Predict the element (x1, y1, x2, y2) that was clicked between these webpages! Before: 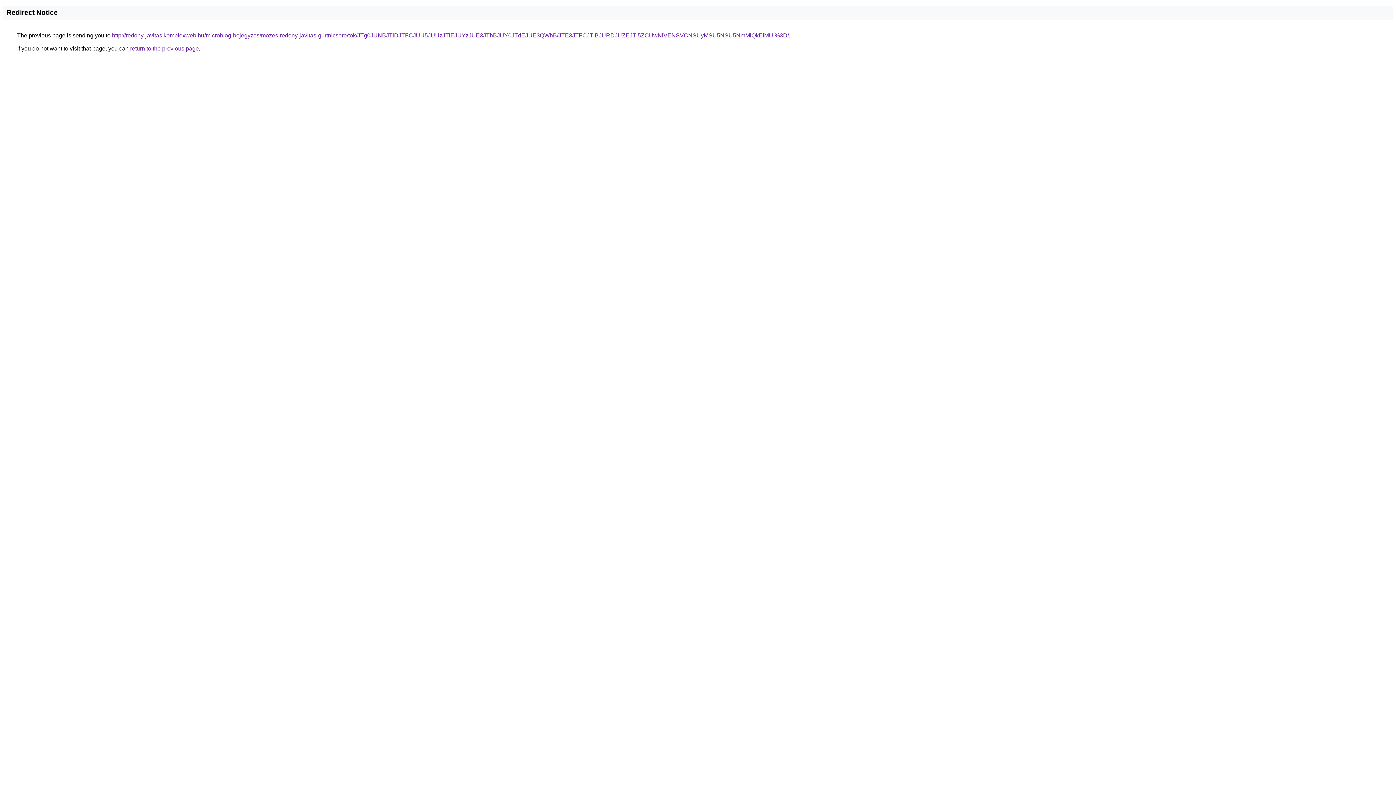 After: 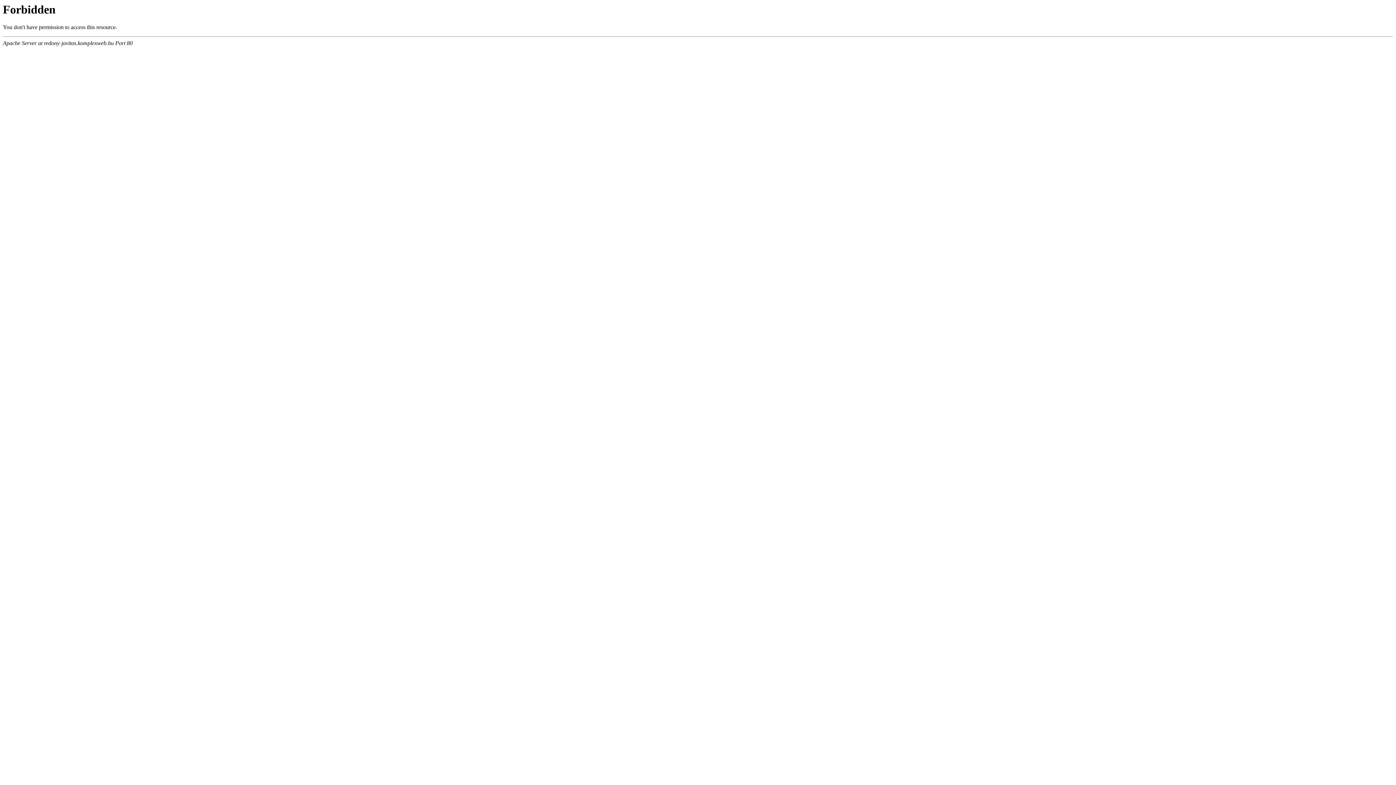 Action: bbox: (112, 32, 789, 38) label: http://redony-javitas.komplexweb.hu/microblog-bejegyzes/mozes-redony-javitas-gurtnicsere/tok/JTg0JUNBJTlDJTFCJUU5JUUzJTlEJUYzJUE3JThBJUY0JTdEJUE3QWhB/JTE3JTFCJTlBJURDJUZEJTI5ZCUwNiVENSVCNSUyMSU5NSU5NmMlQkElMUI%3D/